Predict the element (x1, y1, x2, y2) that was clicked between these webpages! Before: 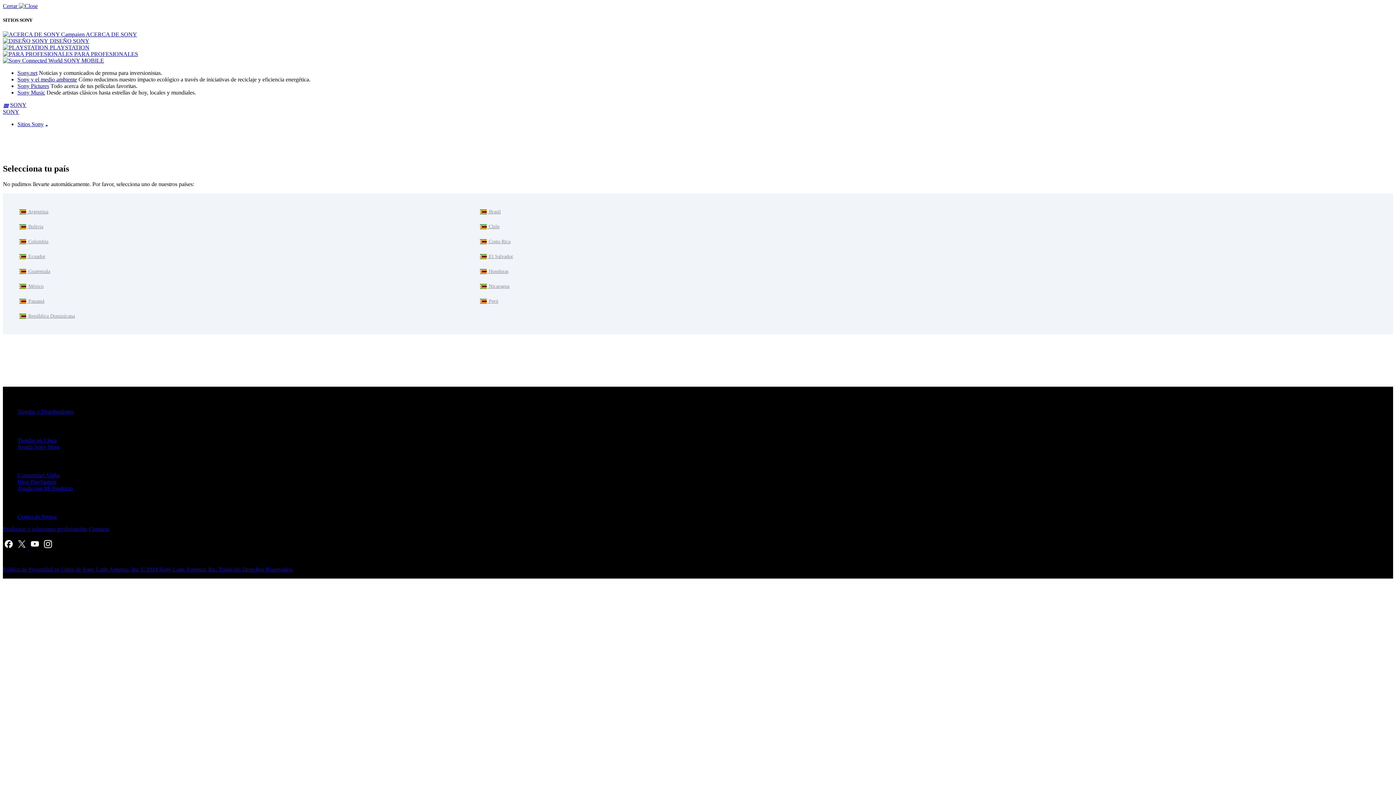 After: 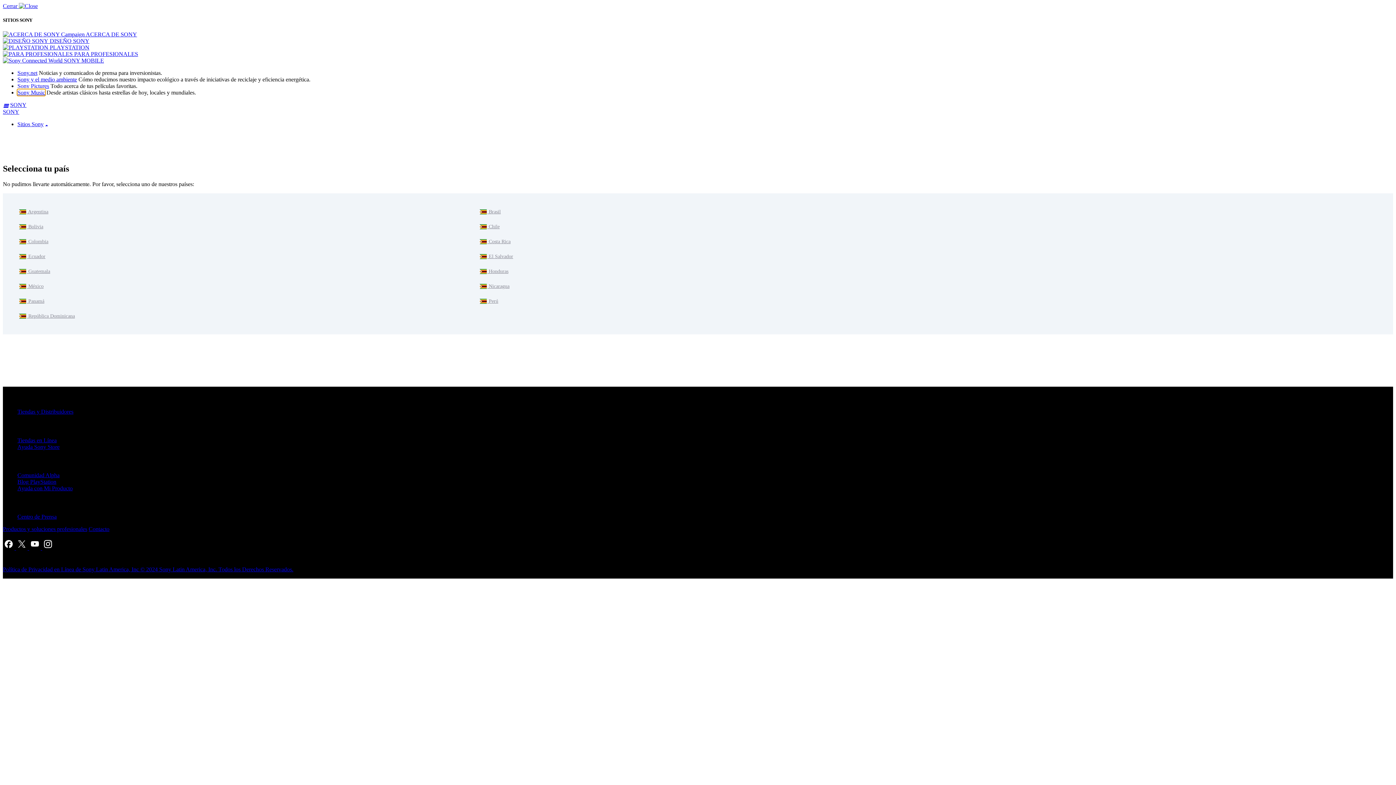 Action: bbox: (17, 89, 45, 95) label: Sony Music